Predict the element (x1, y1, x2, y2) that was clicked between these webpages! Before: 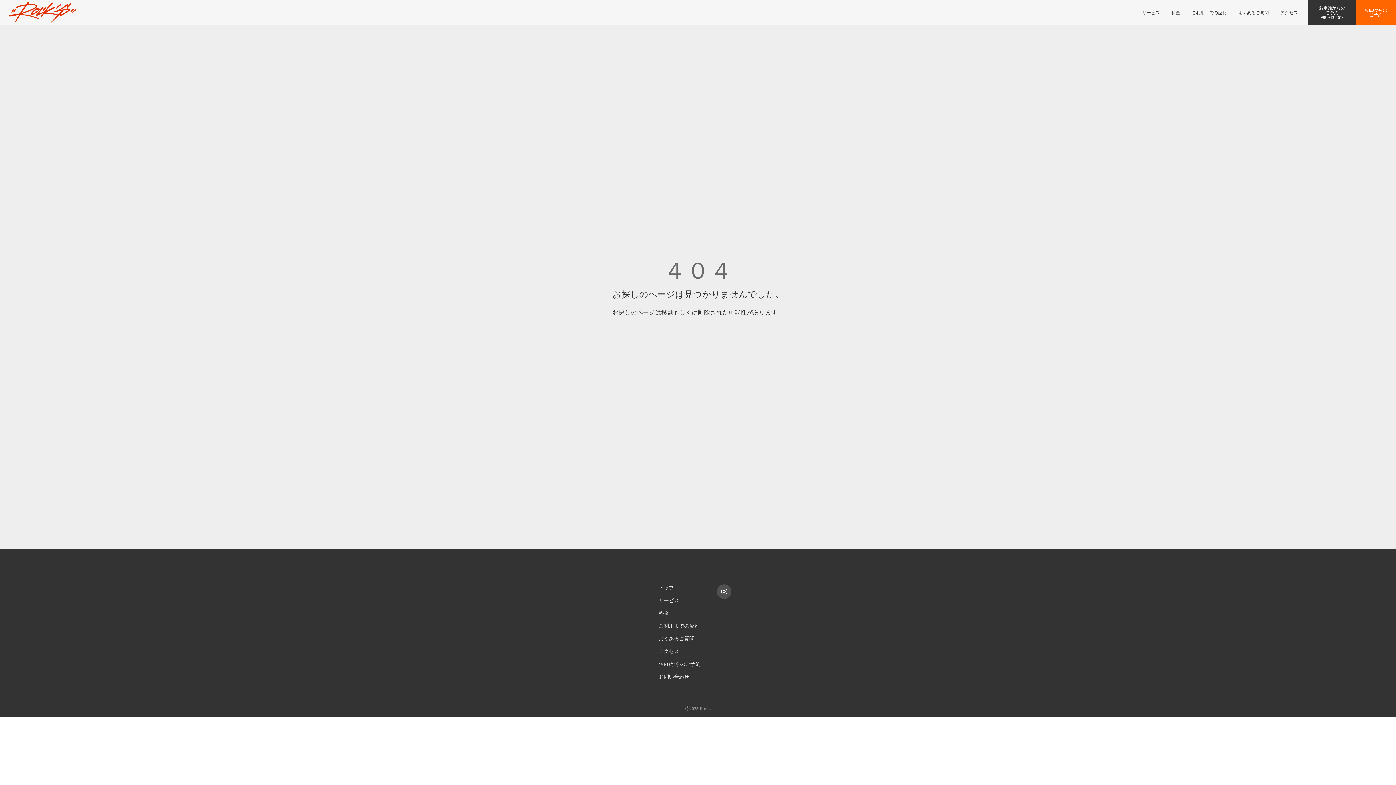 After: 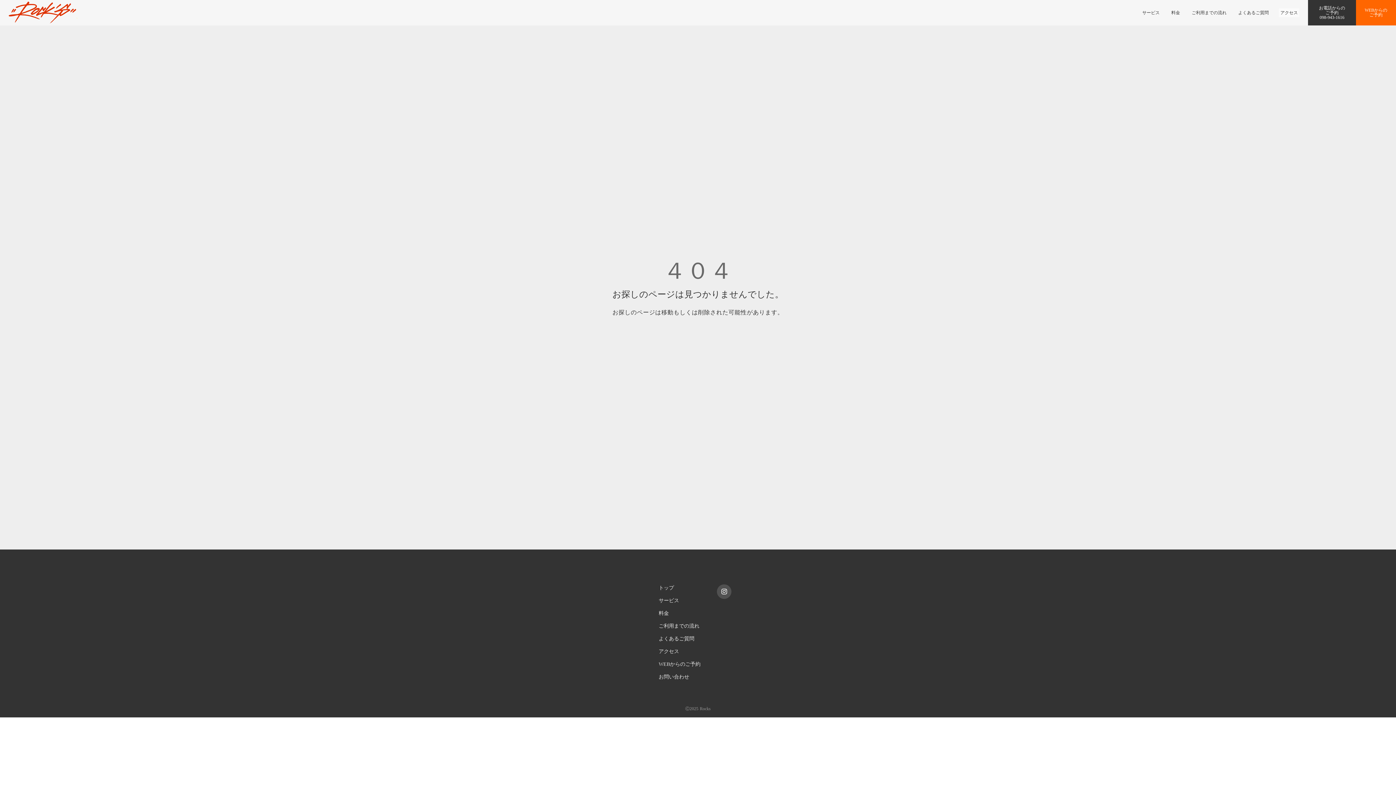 Action: bbox: (1279, 8, 1299, 17) label: アクセス